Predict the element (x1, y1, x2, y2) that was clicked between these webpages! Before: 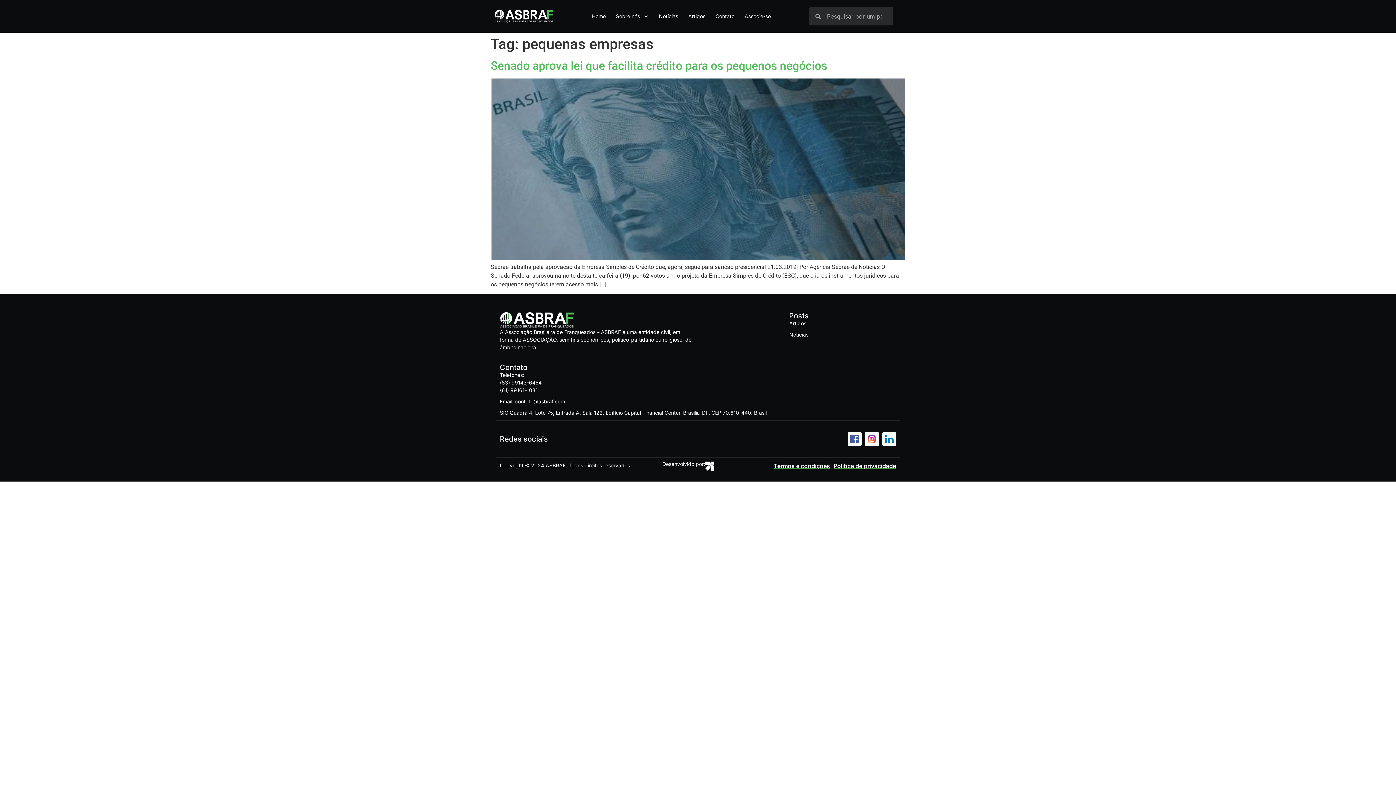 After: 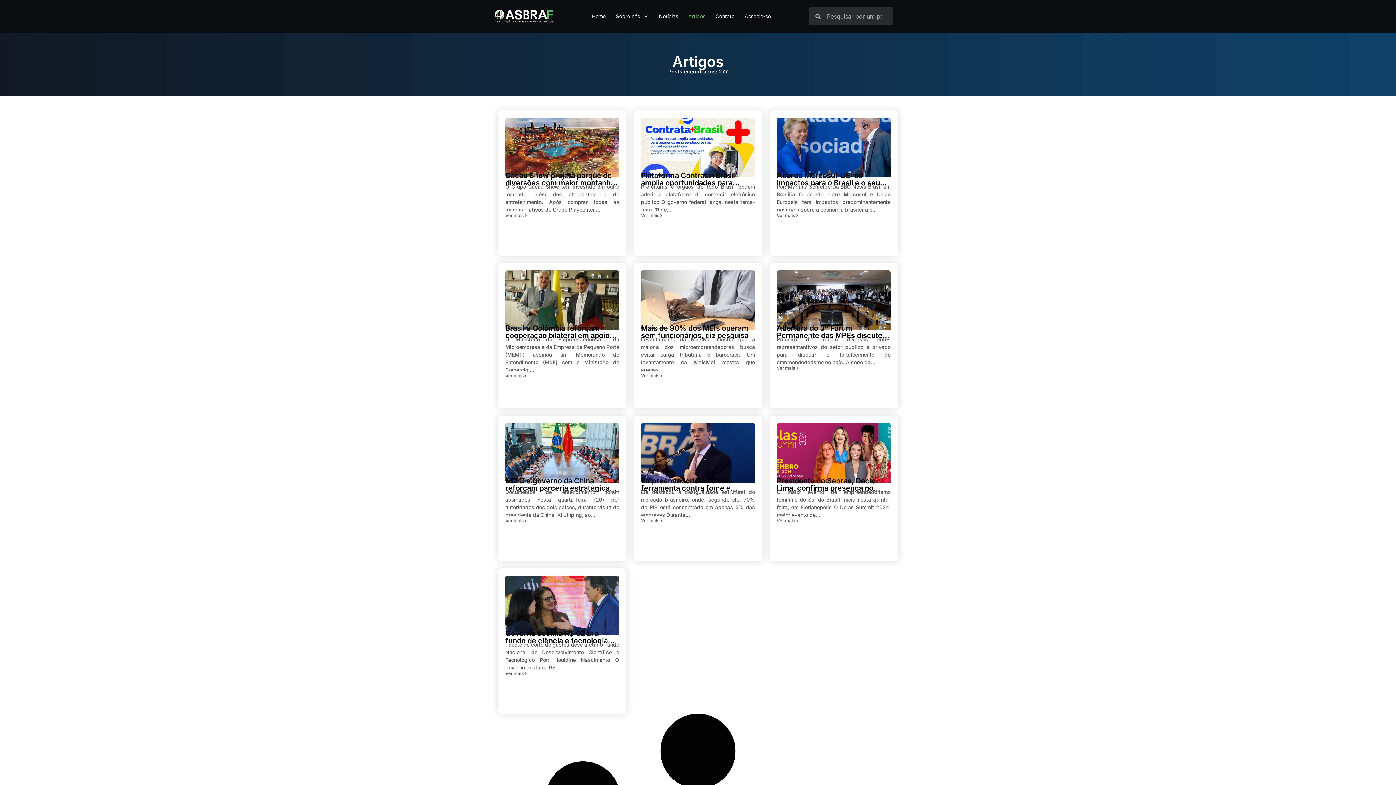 Action: label: Artigos bbox: (683, 8, 710, 24)